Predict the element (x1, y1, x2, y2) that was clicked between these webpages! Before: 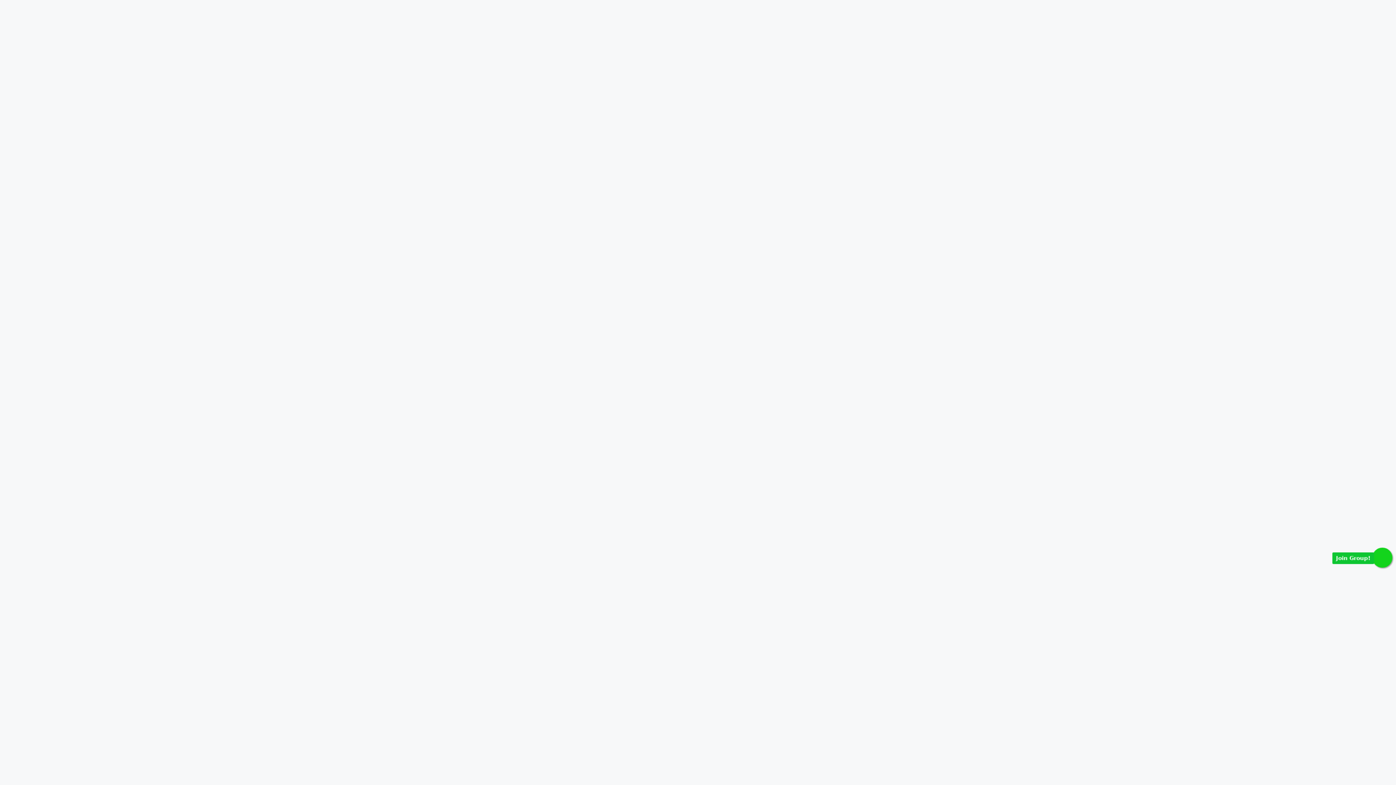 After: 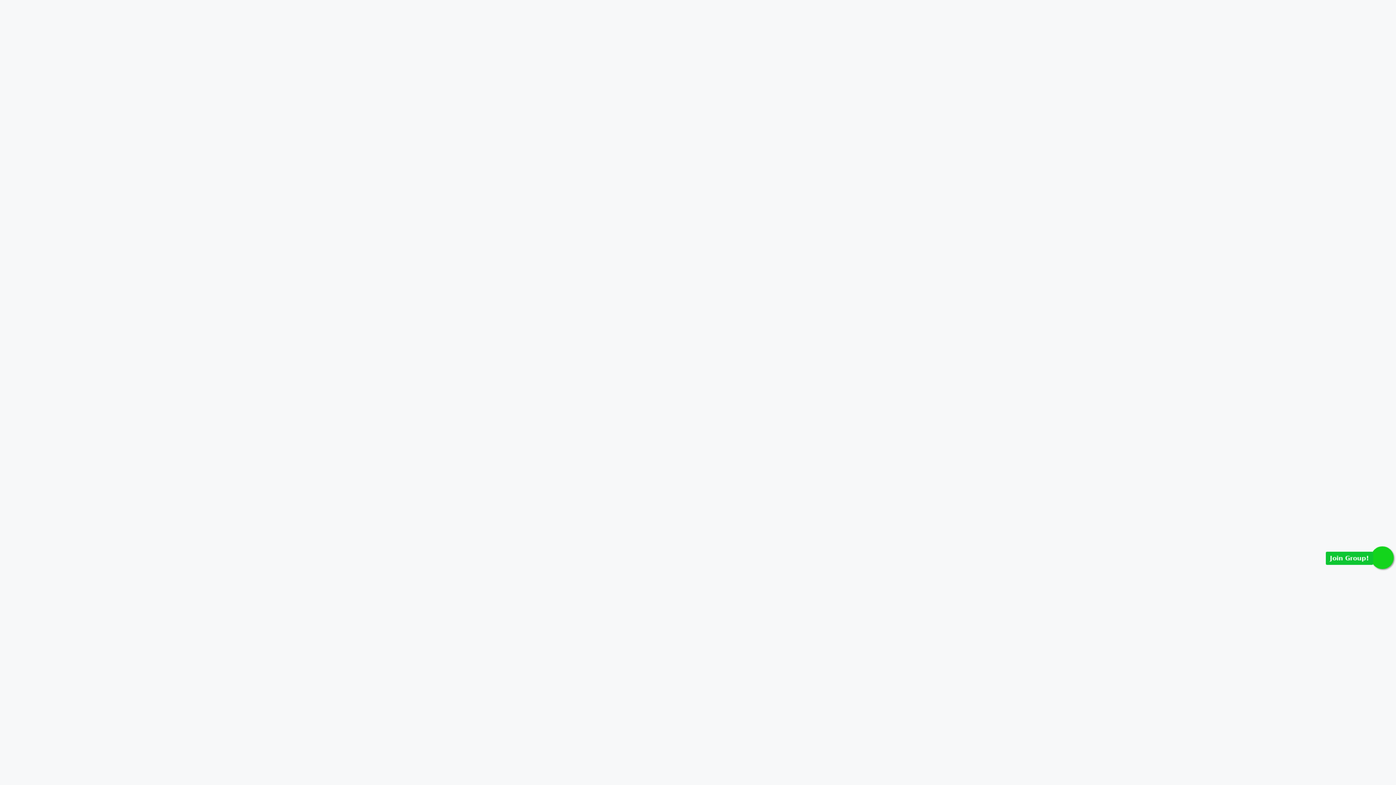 Action: bbox: (1372, 548, 1392, 568) label: Join Group!